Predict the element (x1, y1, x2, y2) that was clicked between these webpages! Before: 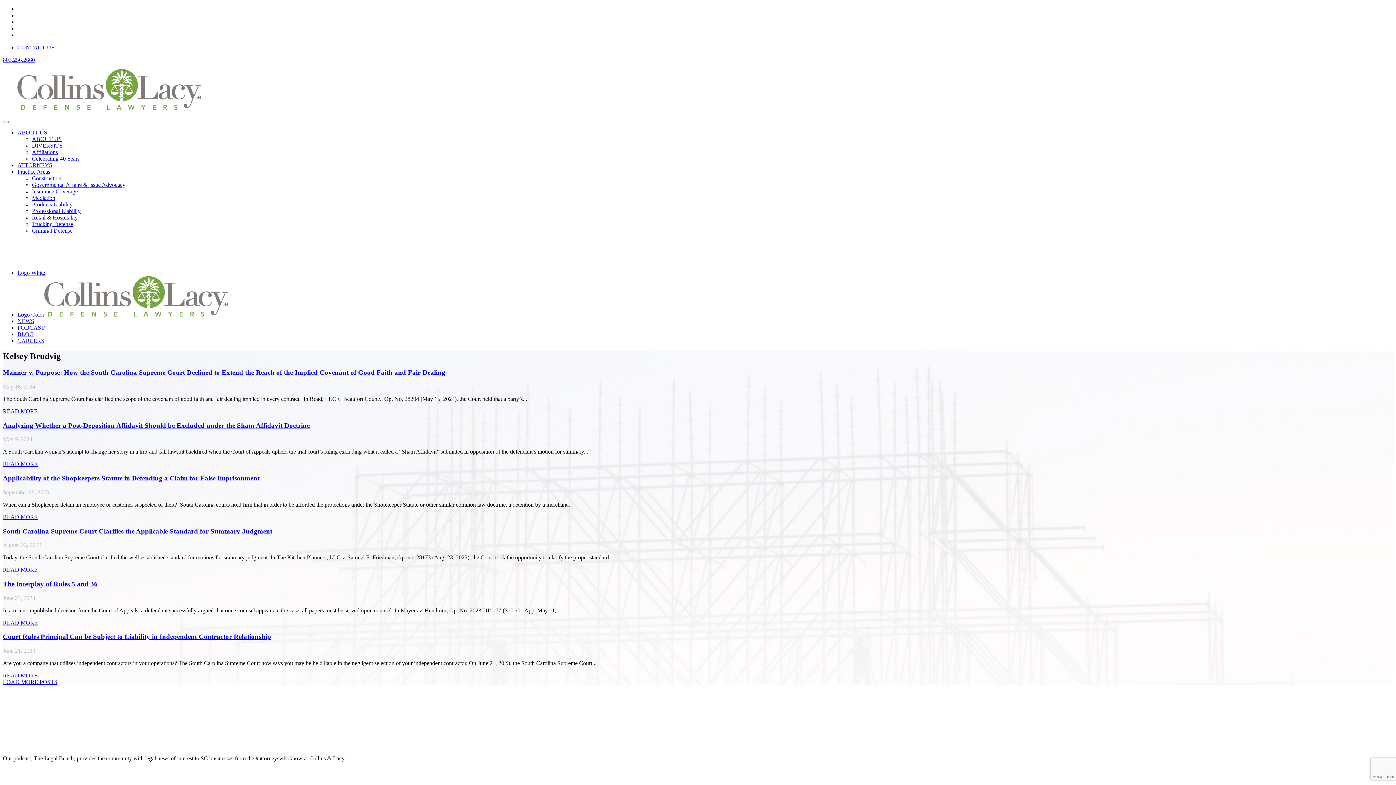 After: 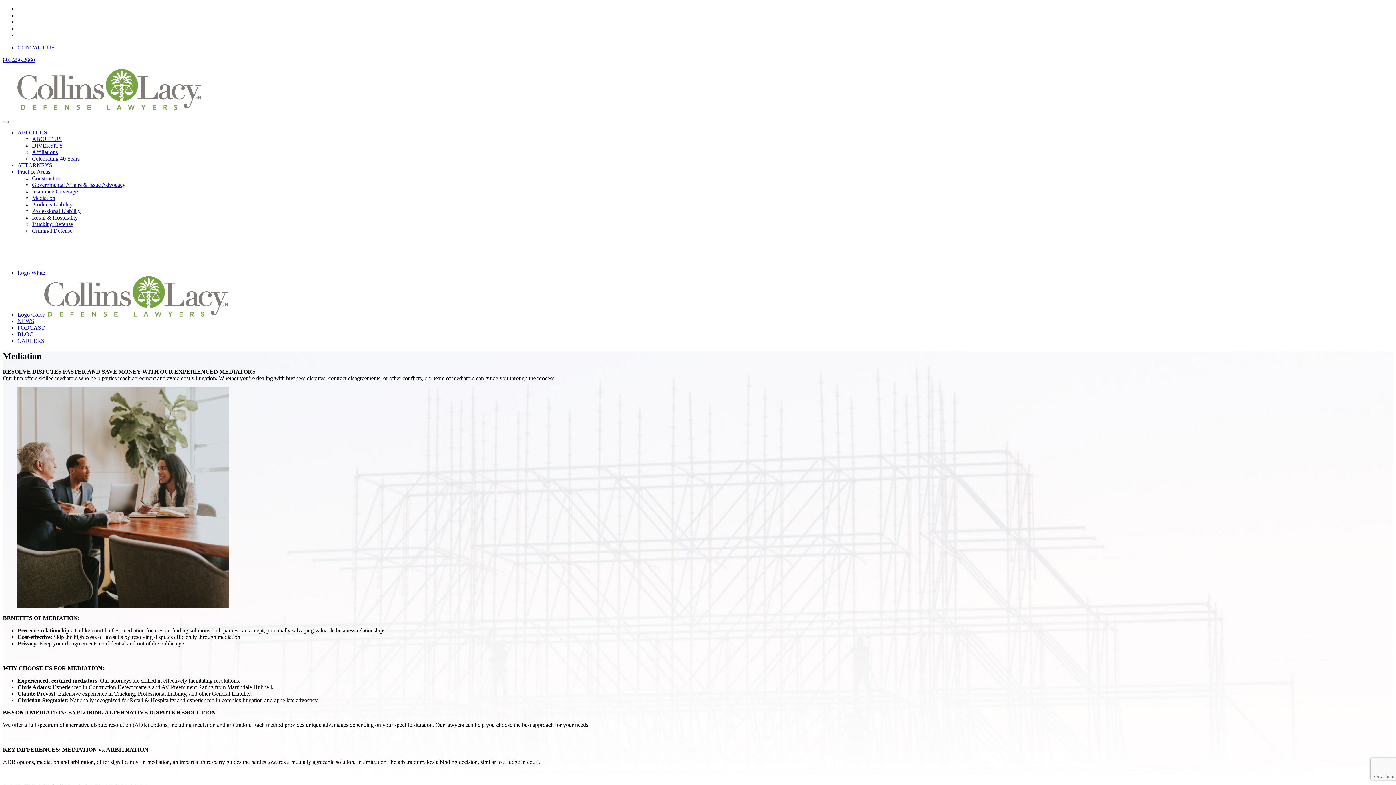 Action: label: Mediation bbox: (32, 194, 55, 201)